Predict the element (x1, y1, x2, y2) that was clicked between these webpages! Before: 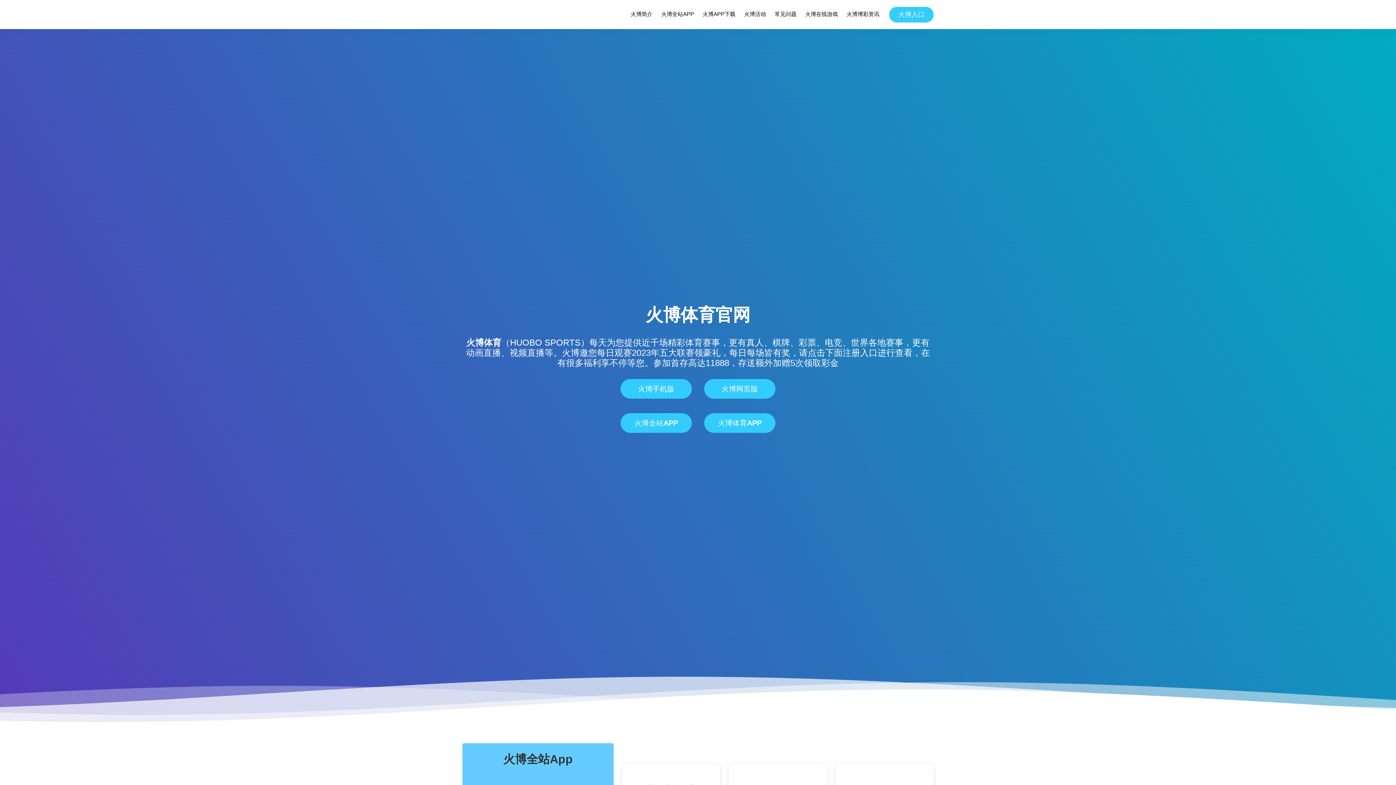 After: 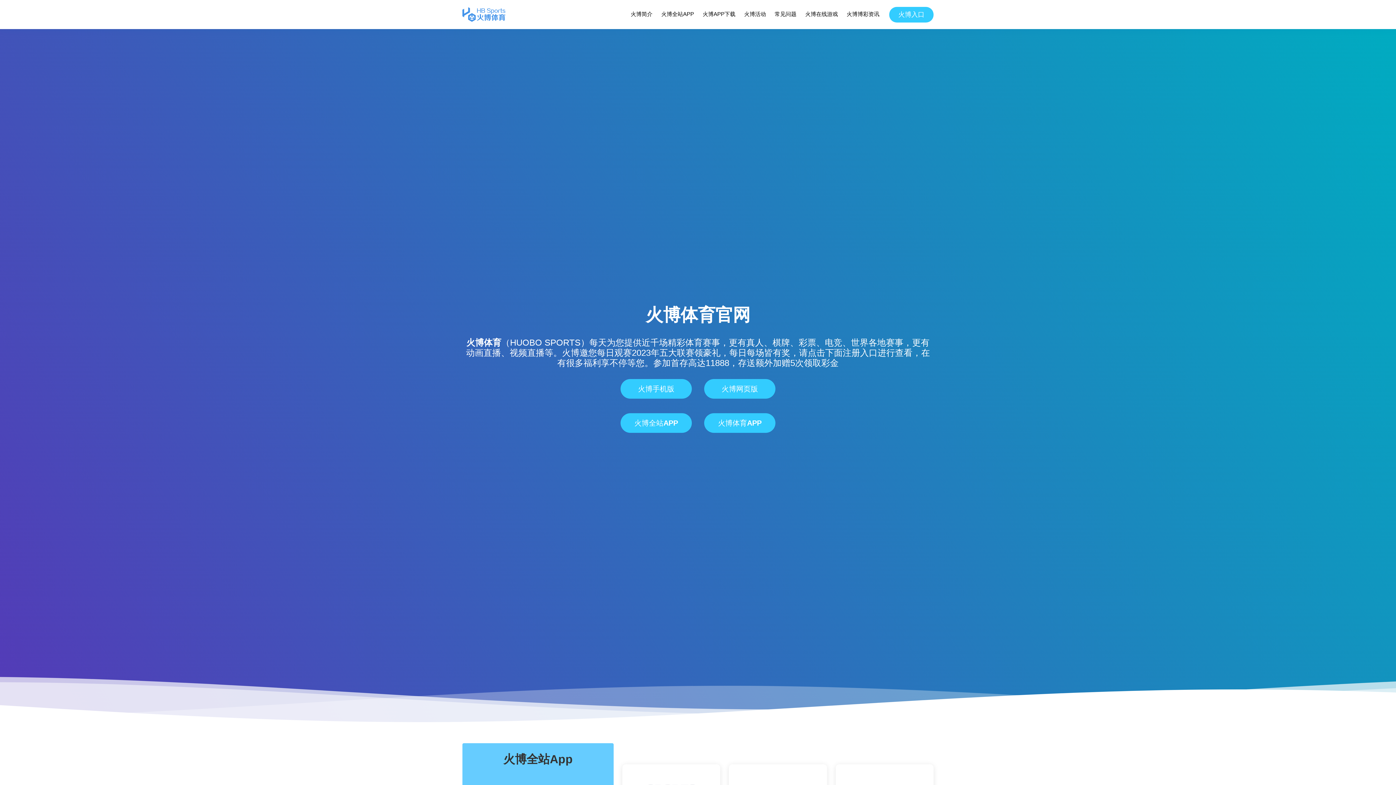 Action: label: 火博体育 bbox: (466, 337, 501, 347)